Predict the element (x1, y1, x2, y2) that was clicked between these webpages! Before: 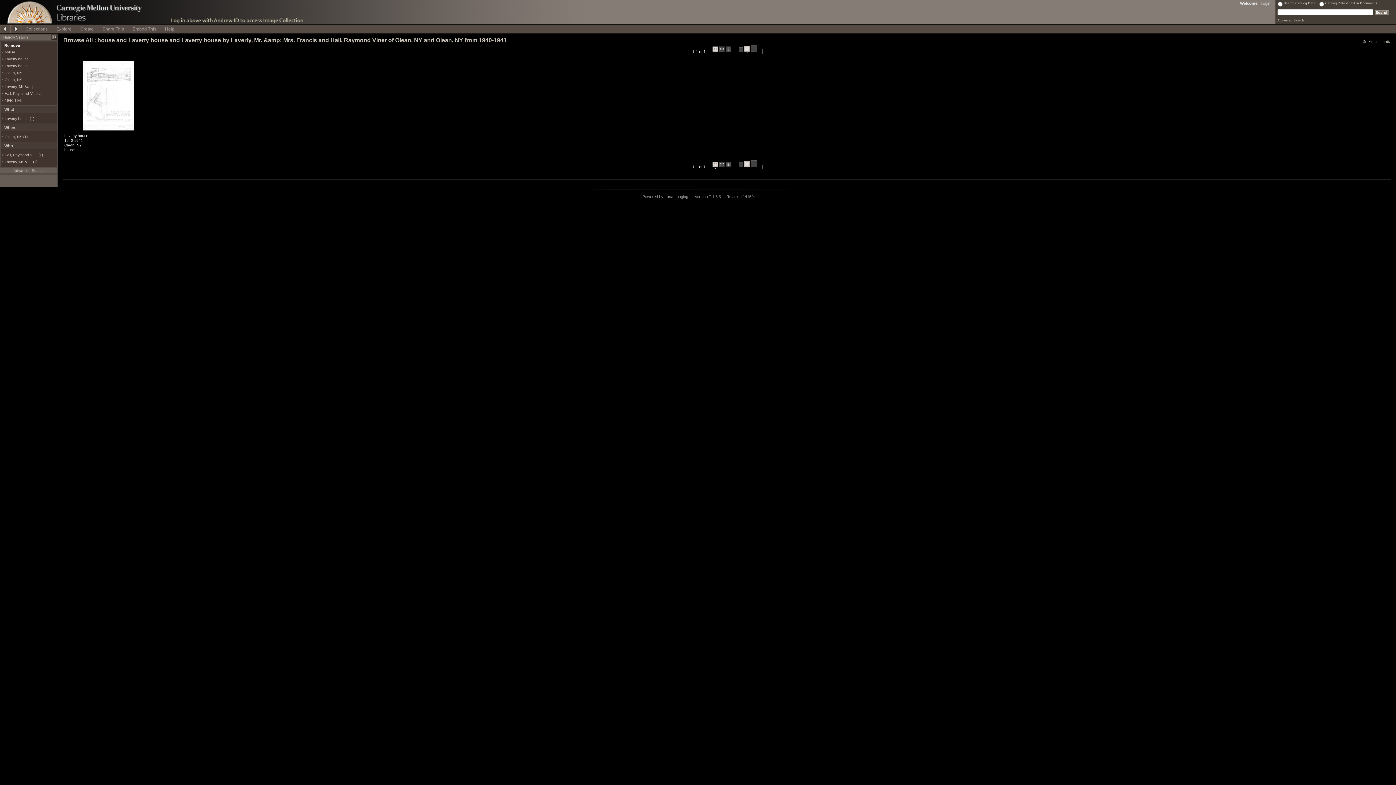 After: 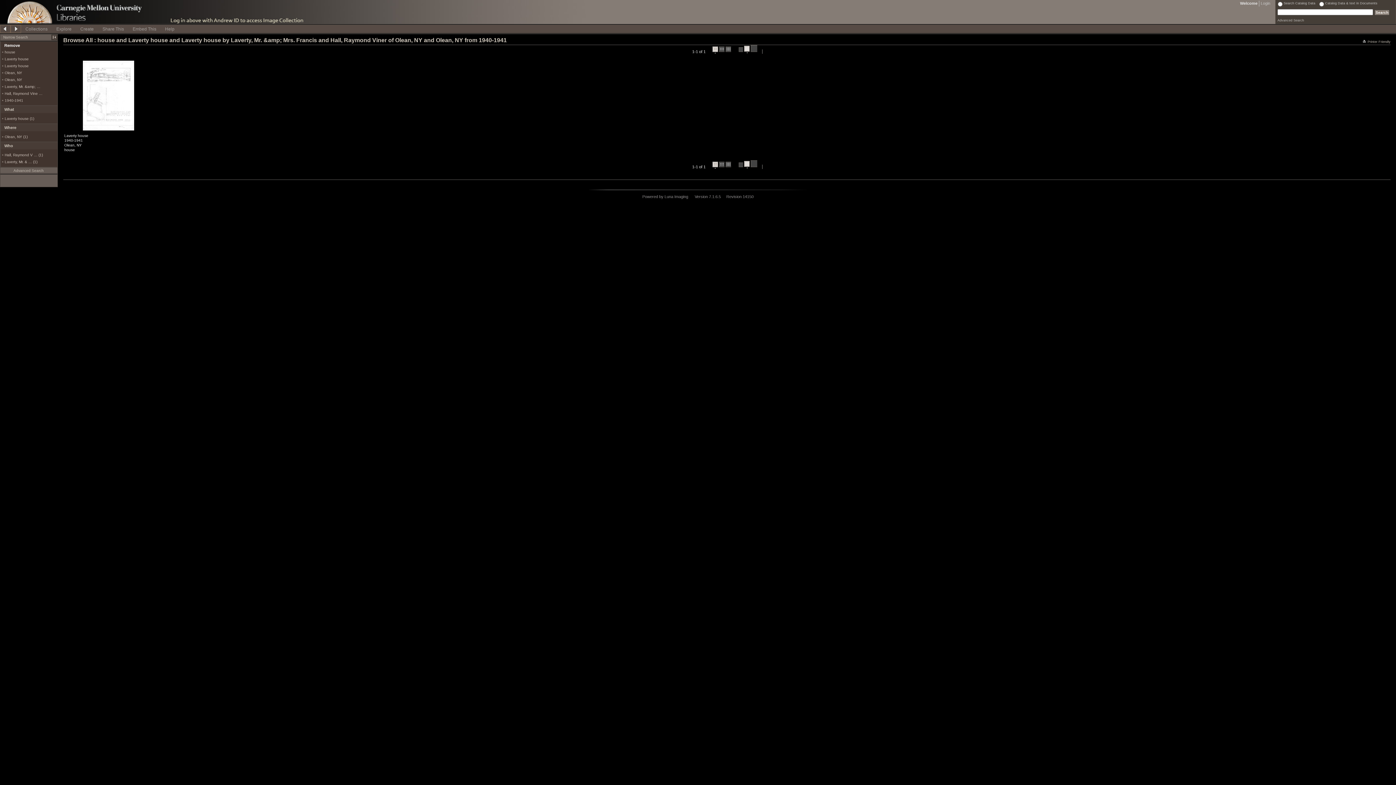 Action: label:   bbox: (744, 45, 749, 53)